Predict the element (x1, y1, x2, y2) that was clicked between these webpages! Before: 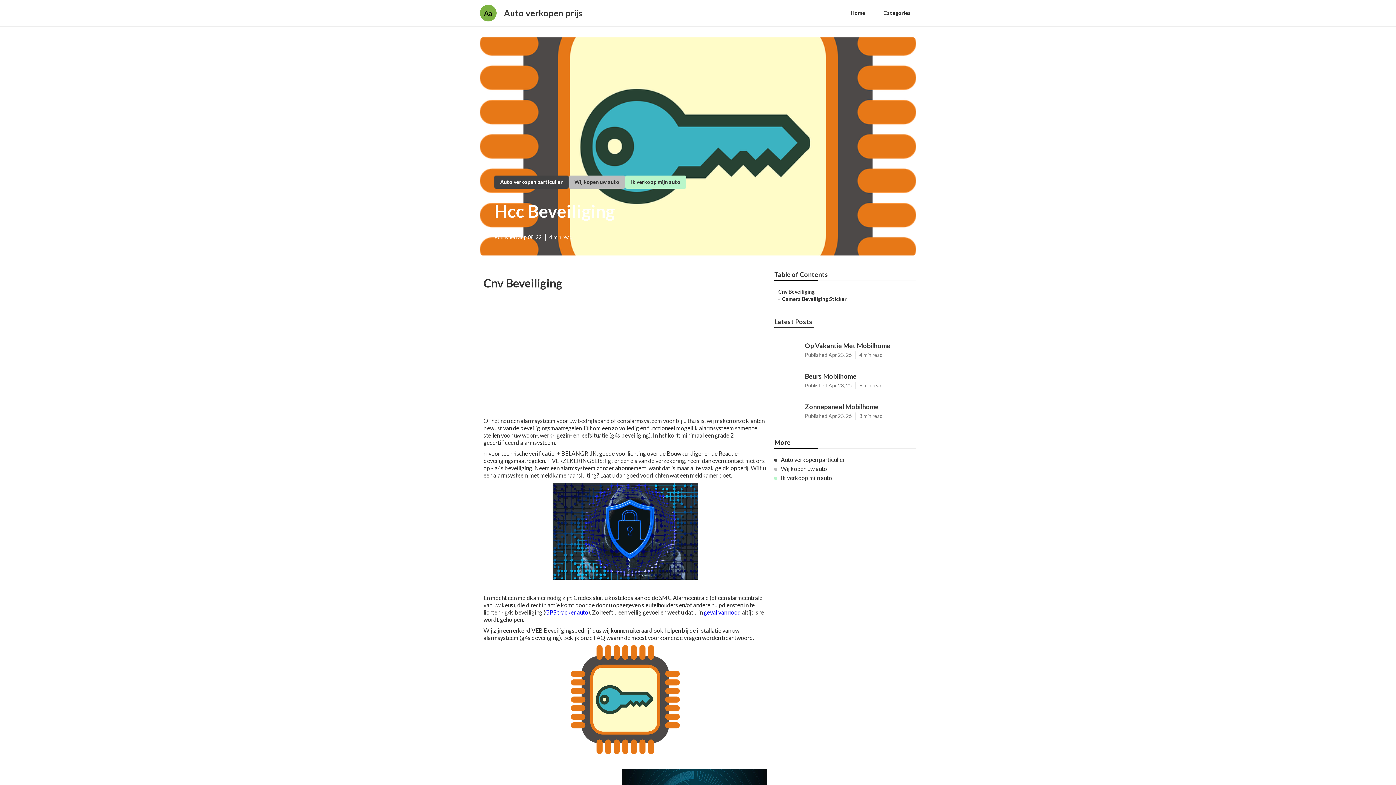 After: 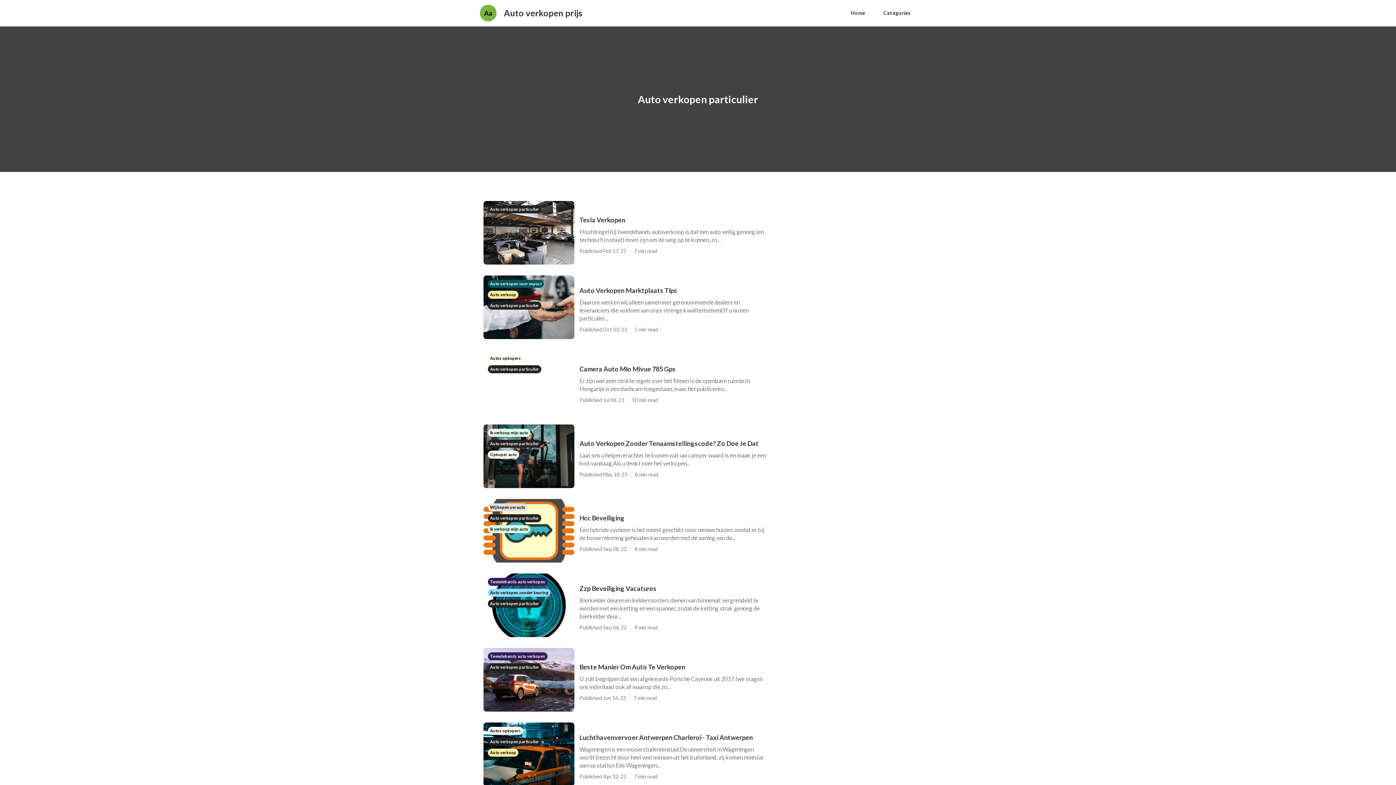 Action: bbox: (500, 178, 562, 184) label: Auto verkopen particulier